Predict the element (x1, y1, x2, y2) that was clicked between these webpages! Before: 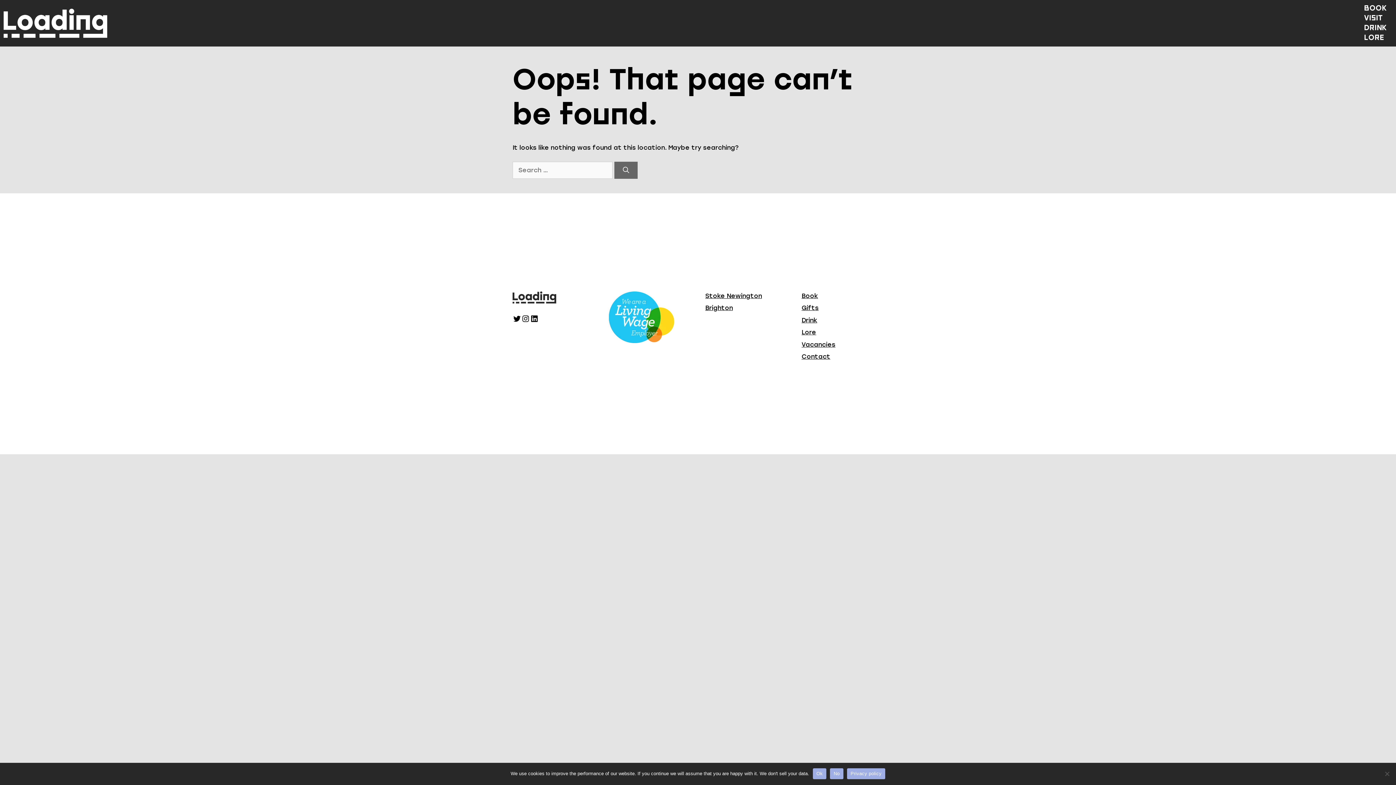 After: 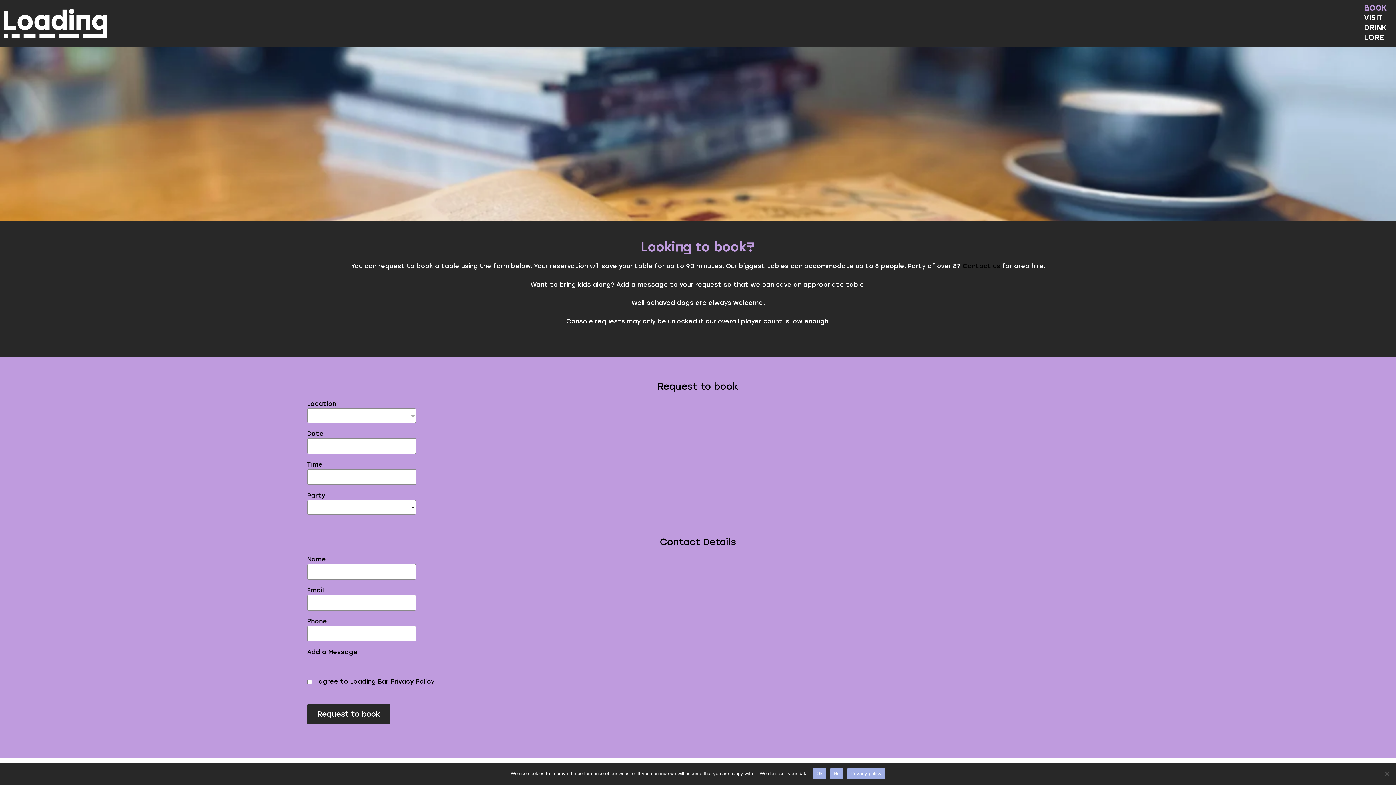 Action: label: Book bbox: (801, 292, 818, 299)